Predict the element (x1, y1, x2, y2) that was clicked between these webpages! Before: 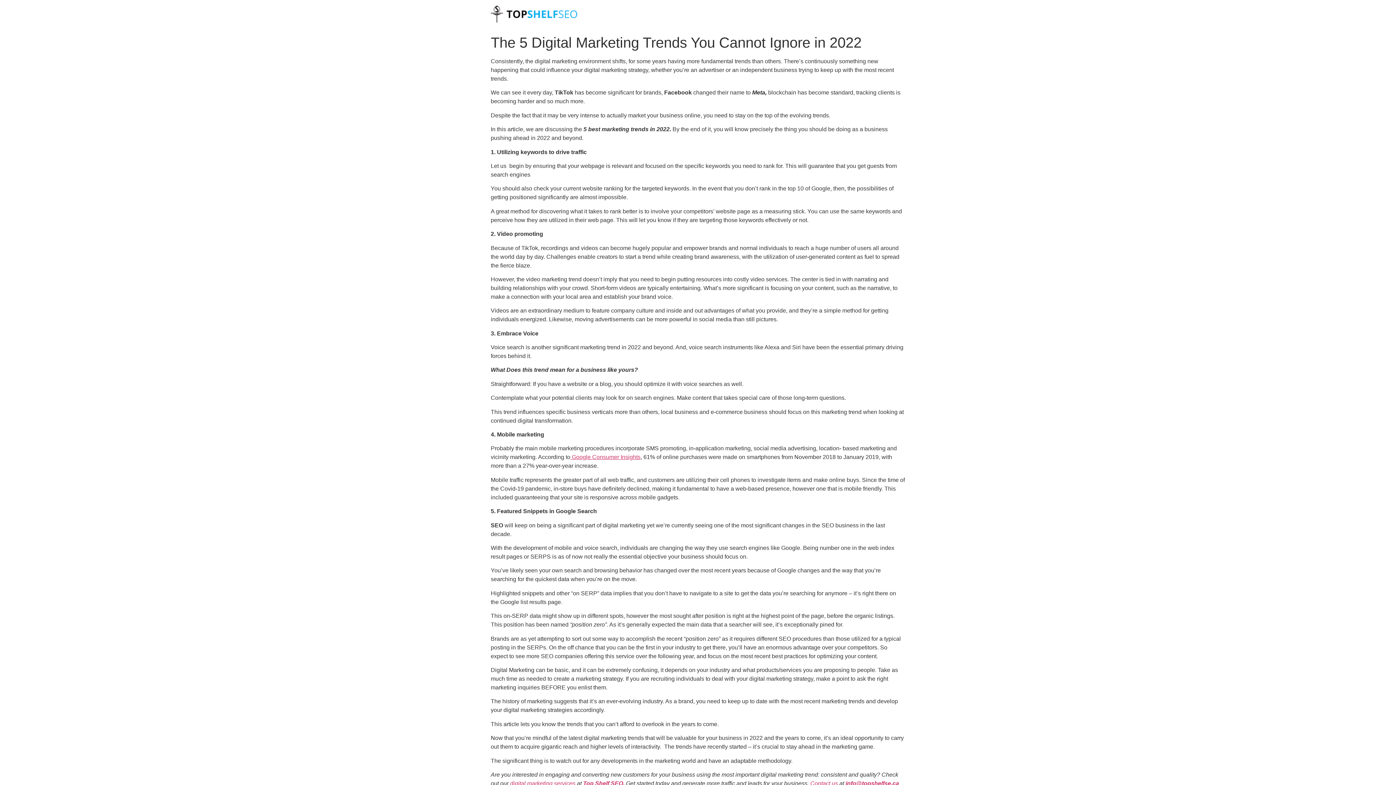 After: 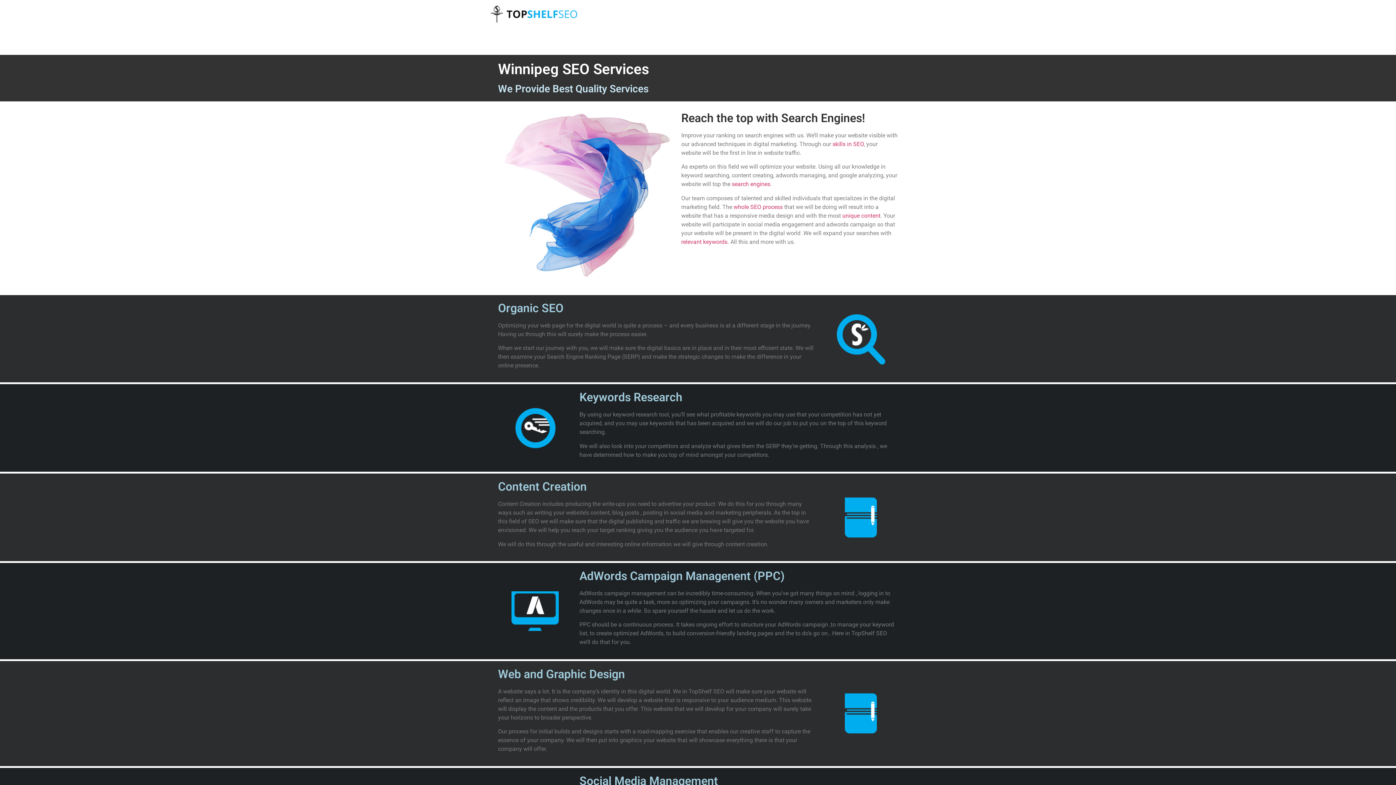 Action: bbox: (510, 780, 575, 786) label: digital marketing services